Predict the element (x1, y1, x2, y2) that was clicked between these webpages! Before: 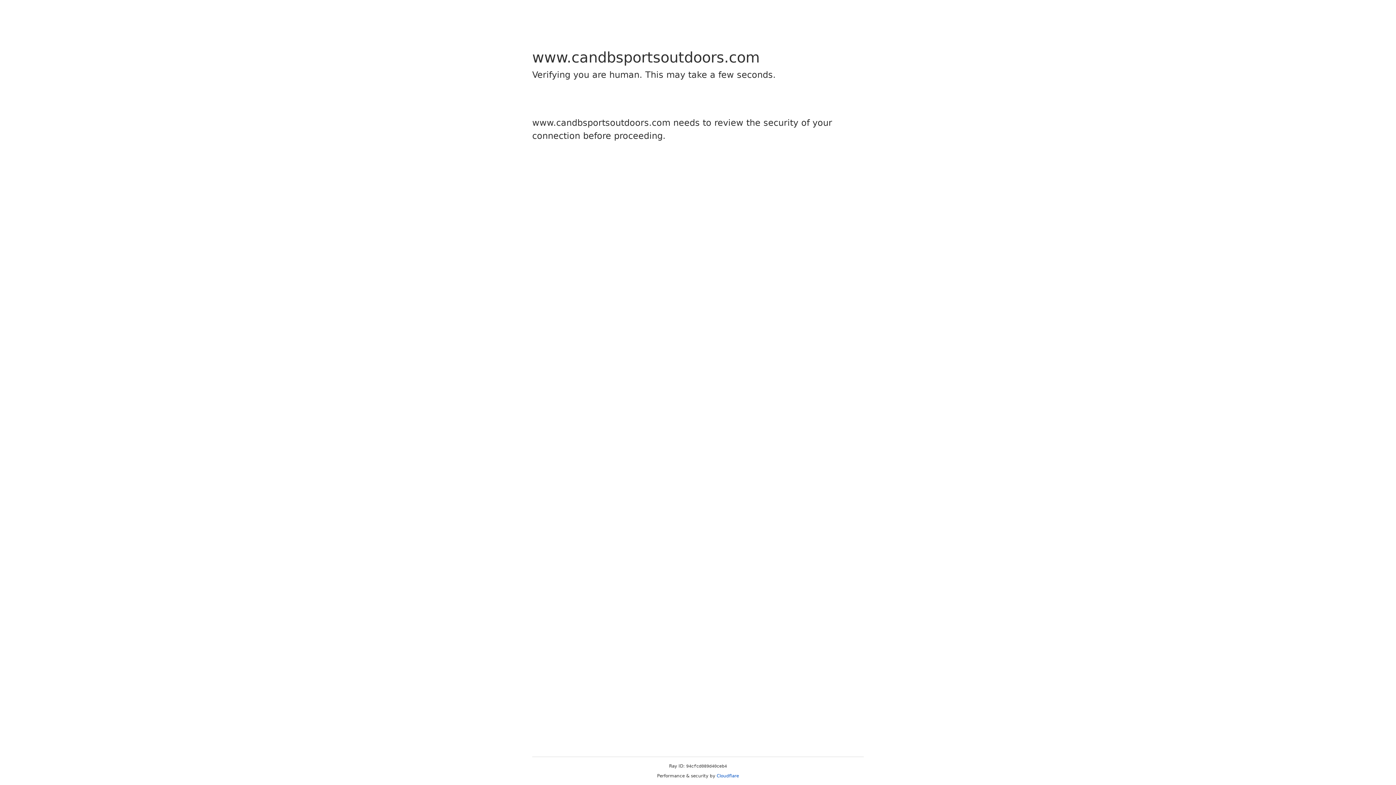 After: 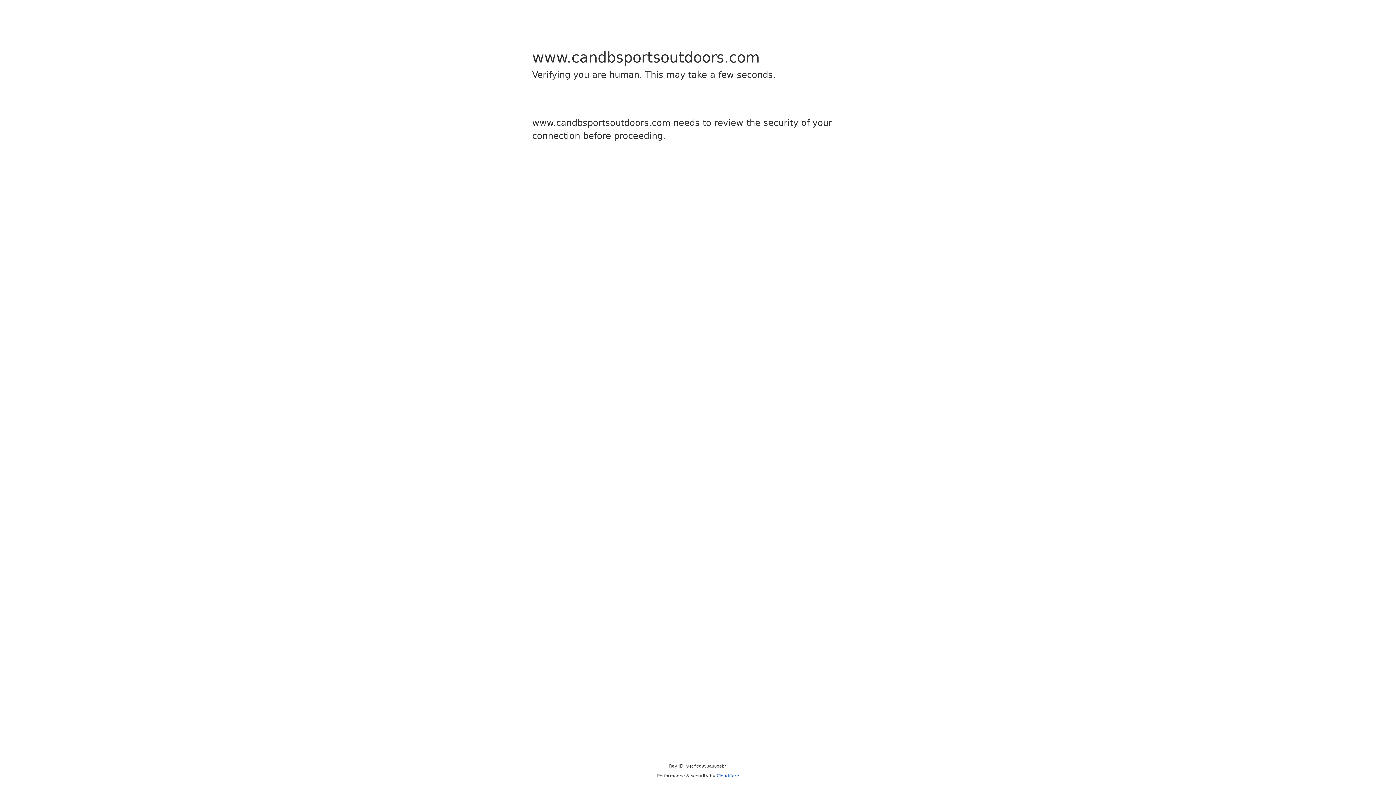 Action: bbox: (716, 773, 739, 778) label: Cloudflare